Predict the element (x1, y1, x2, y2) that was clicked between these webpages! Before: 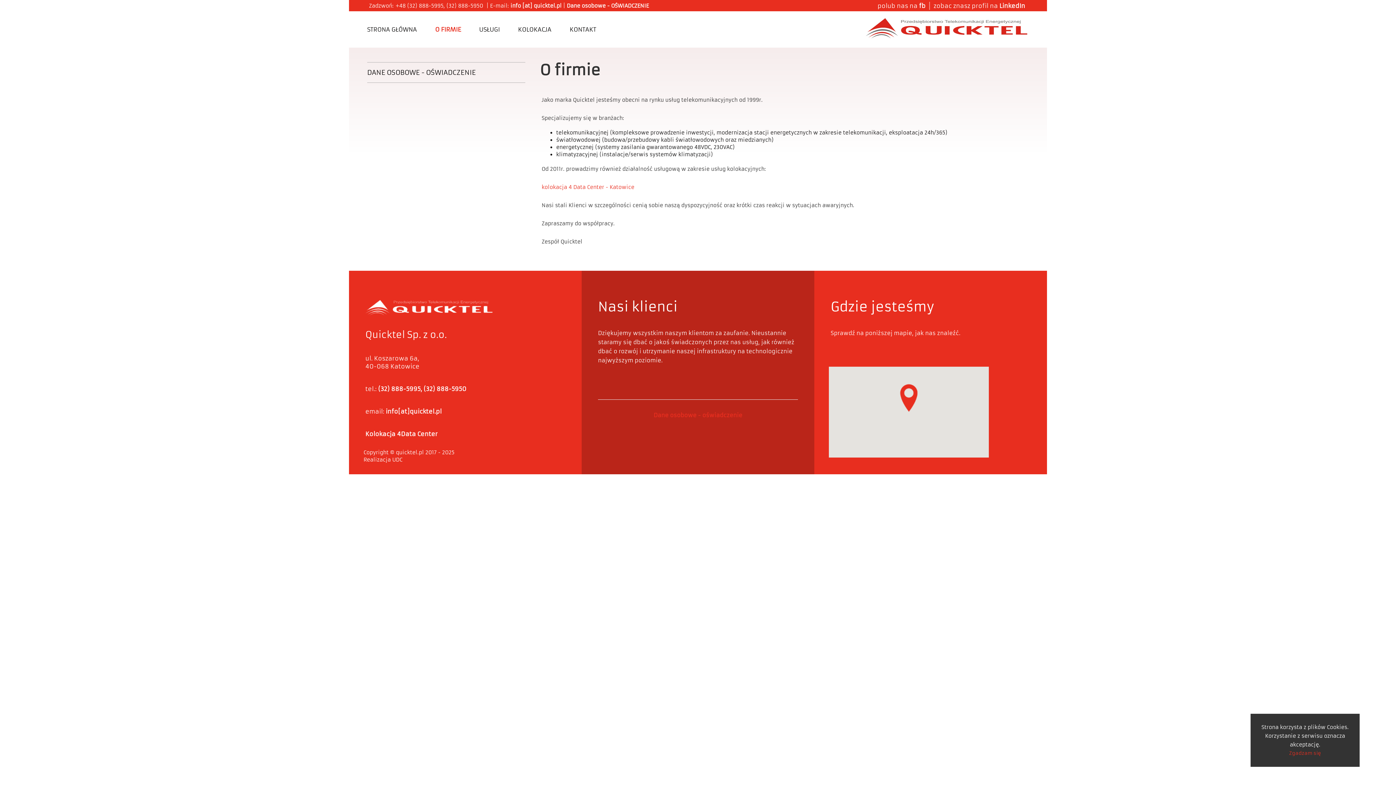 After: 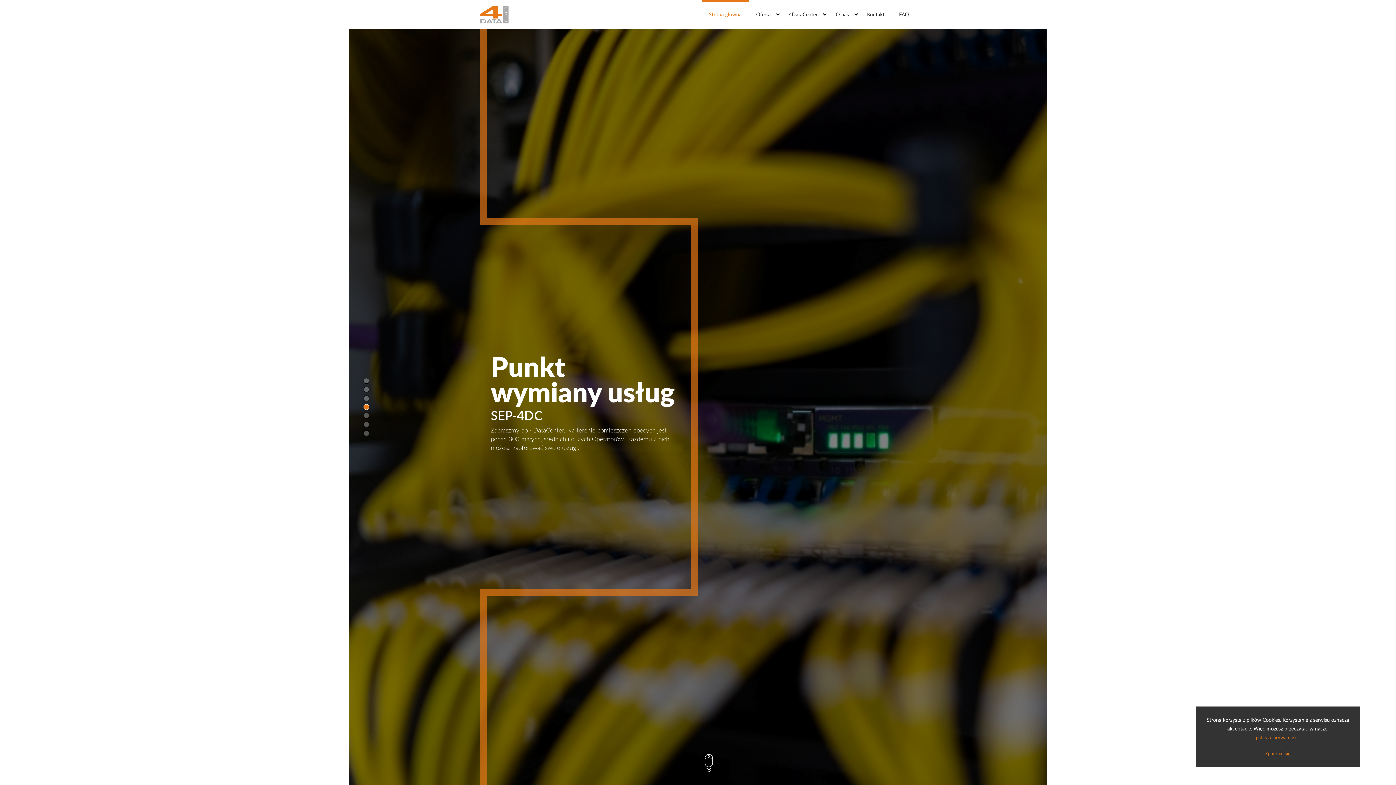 Action: label: kolokacja 4 Data Center - Katowice bbox: (541, 183, 634, 191)